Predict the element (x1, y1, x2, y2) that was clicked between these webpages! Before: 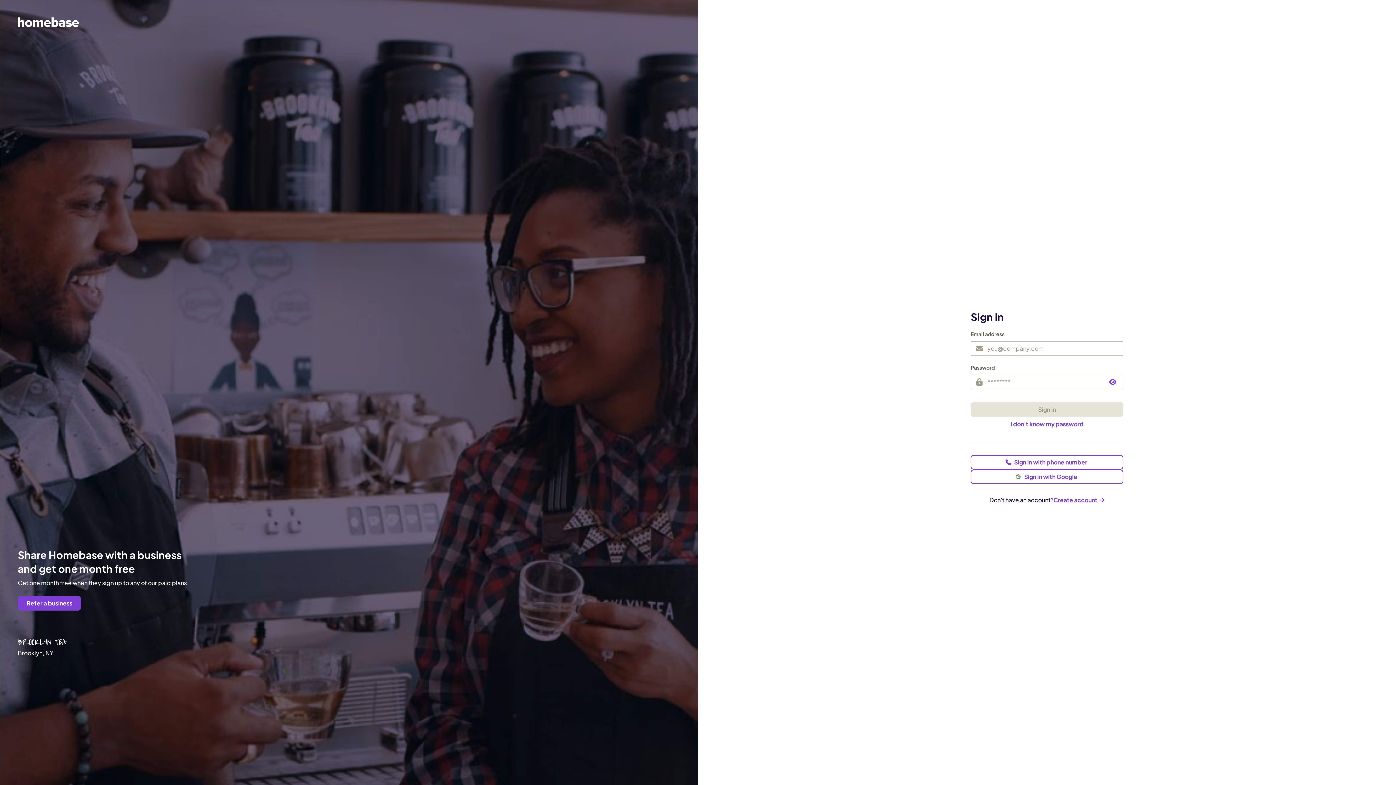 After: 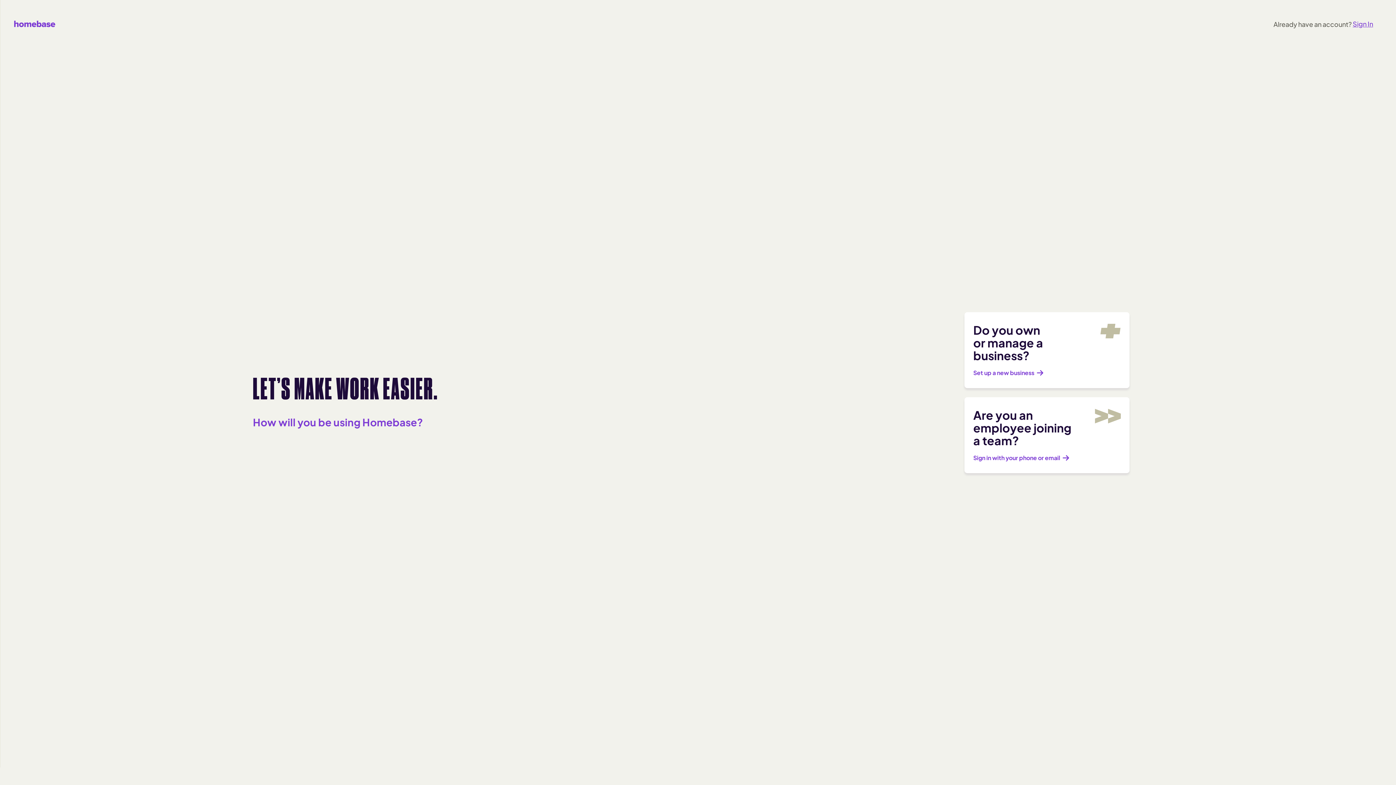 Action: bbox: (1053, 495, 1105, 504) label: Create account